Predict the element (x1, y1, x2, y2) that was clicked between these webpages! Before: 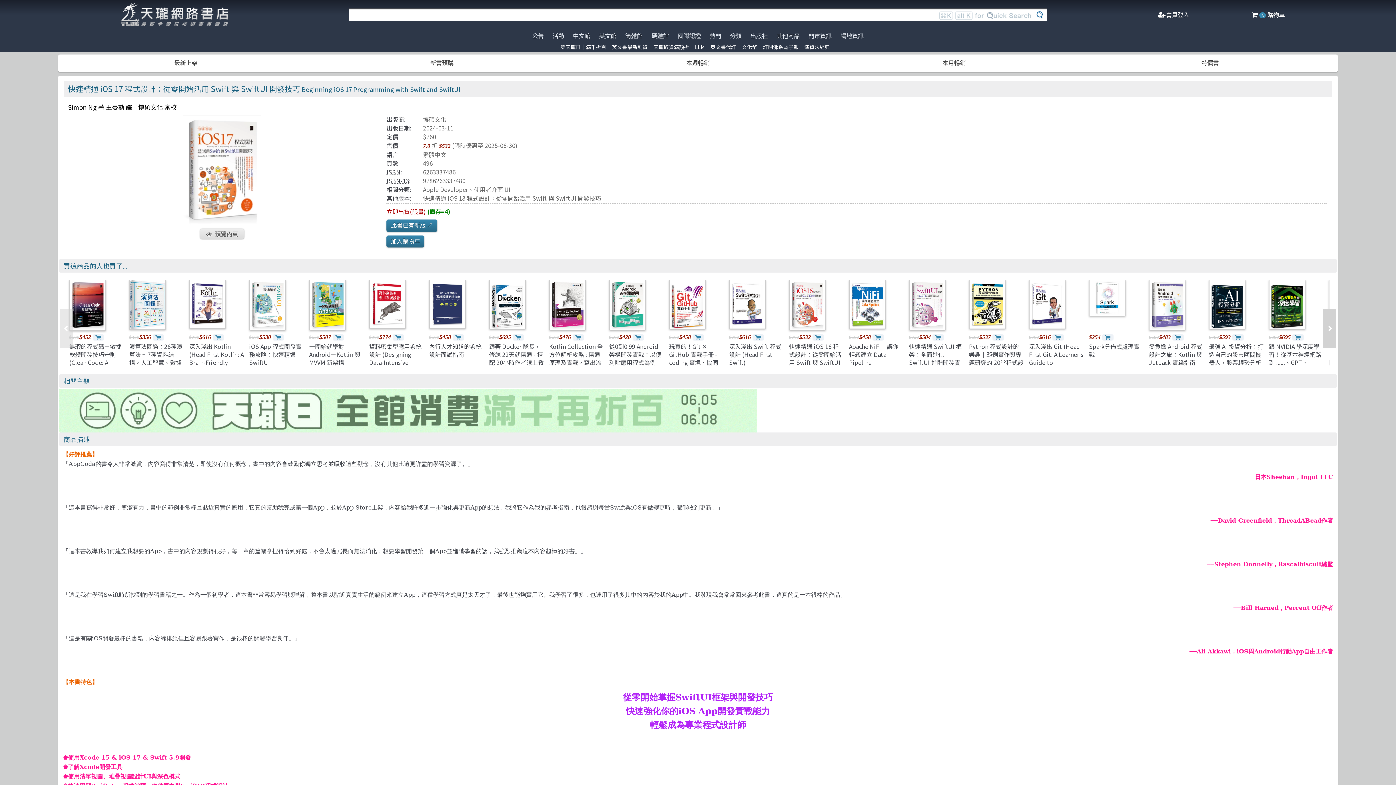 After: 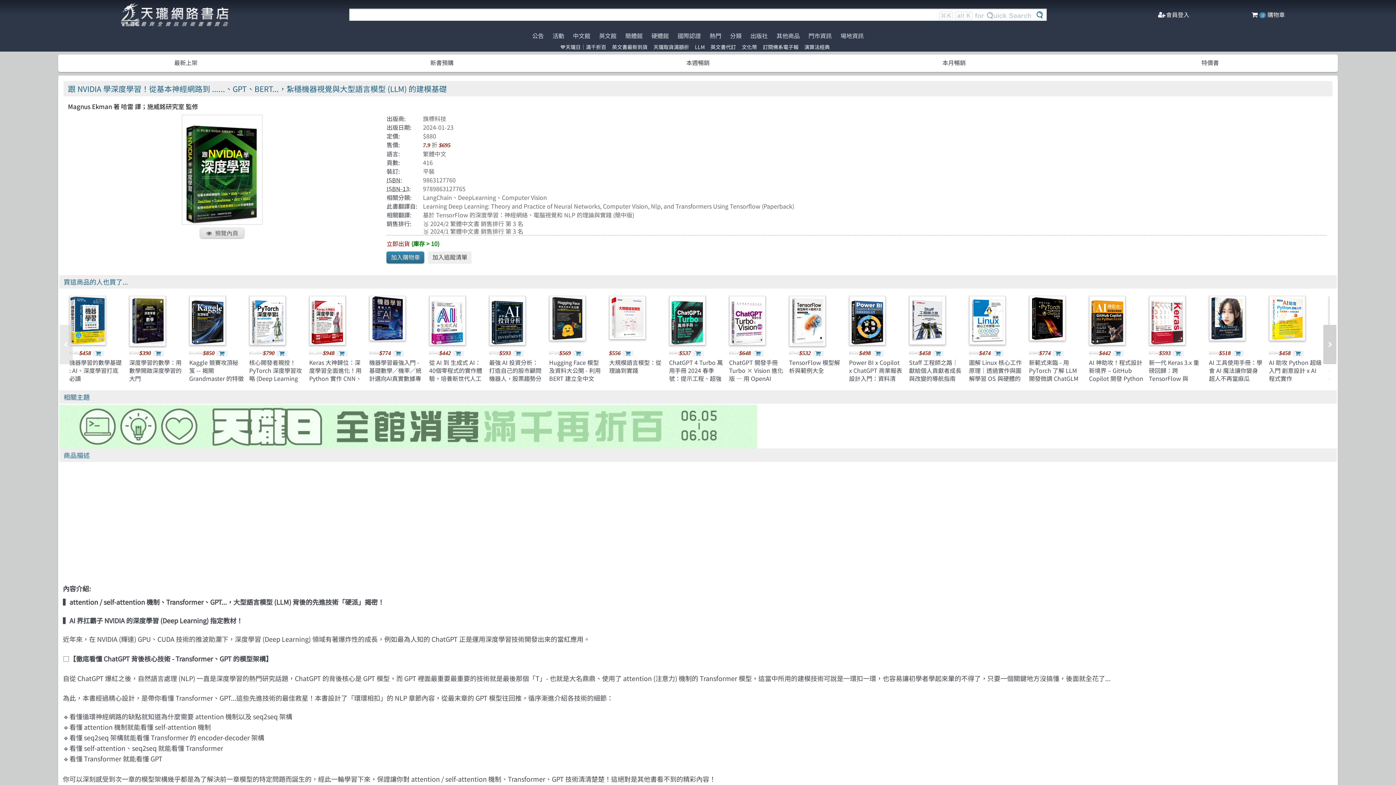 Action: bbox: (1269, 280, 1323, 331)